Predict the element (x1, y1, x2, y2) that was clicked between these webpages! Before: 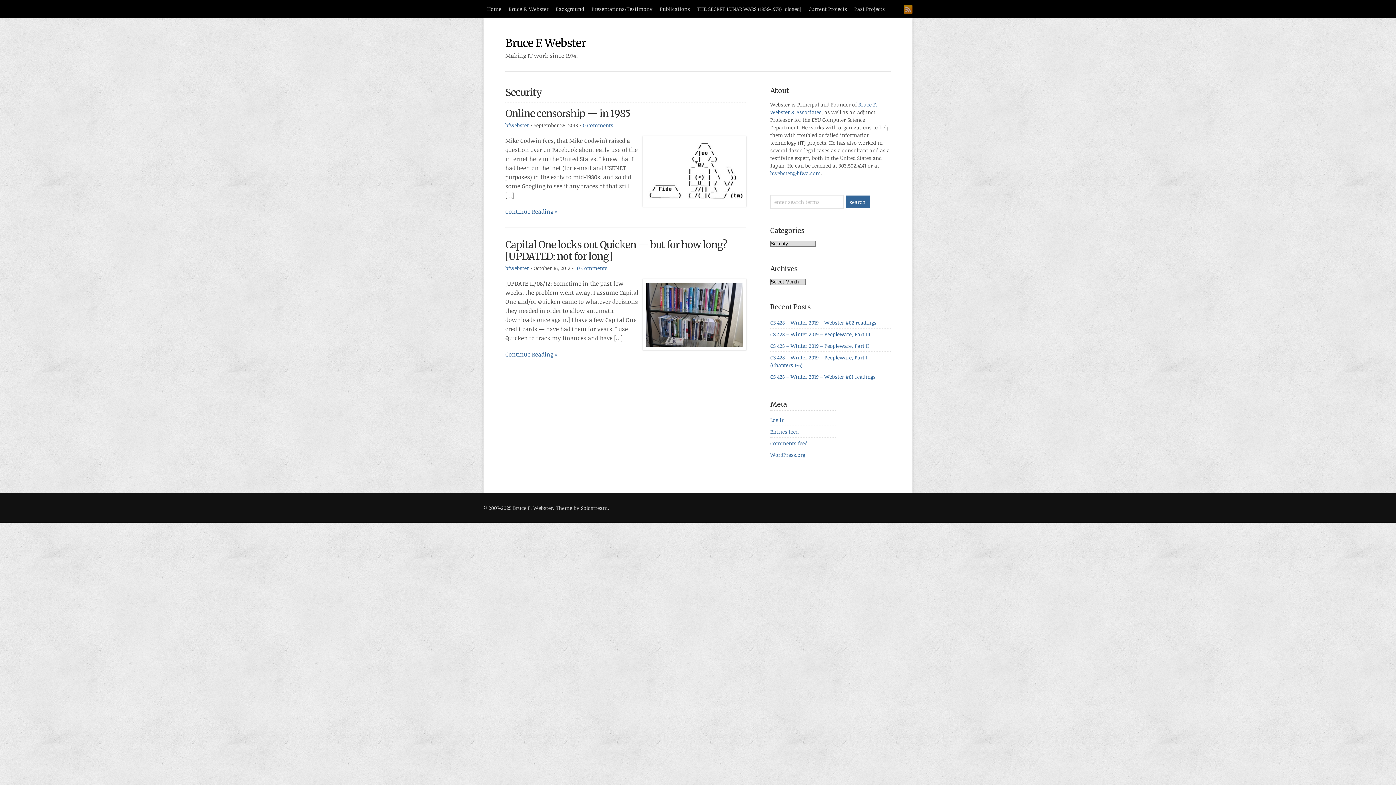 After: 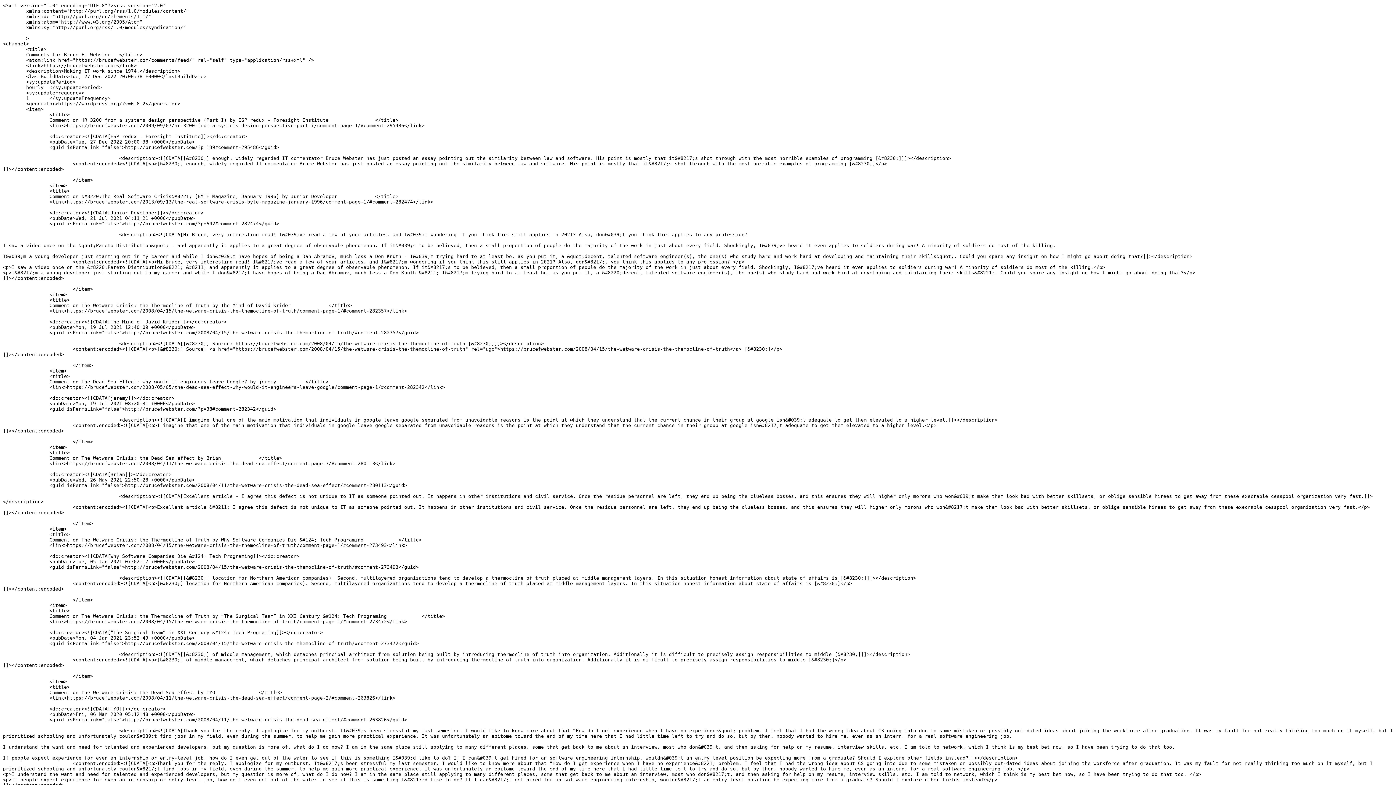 Action: label: Comments feed bbox: (770, 440, 807, 446)